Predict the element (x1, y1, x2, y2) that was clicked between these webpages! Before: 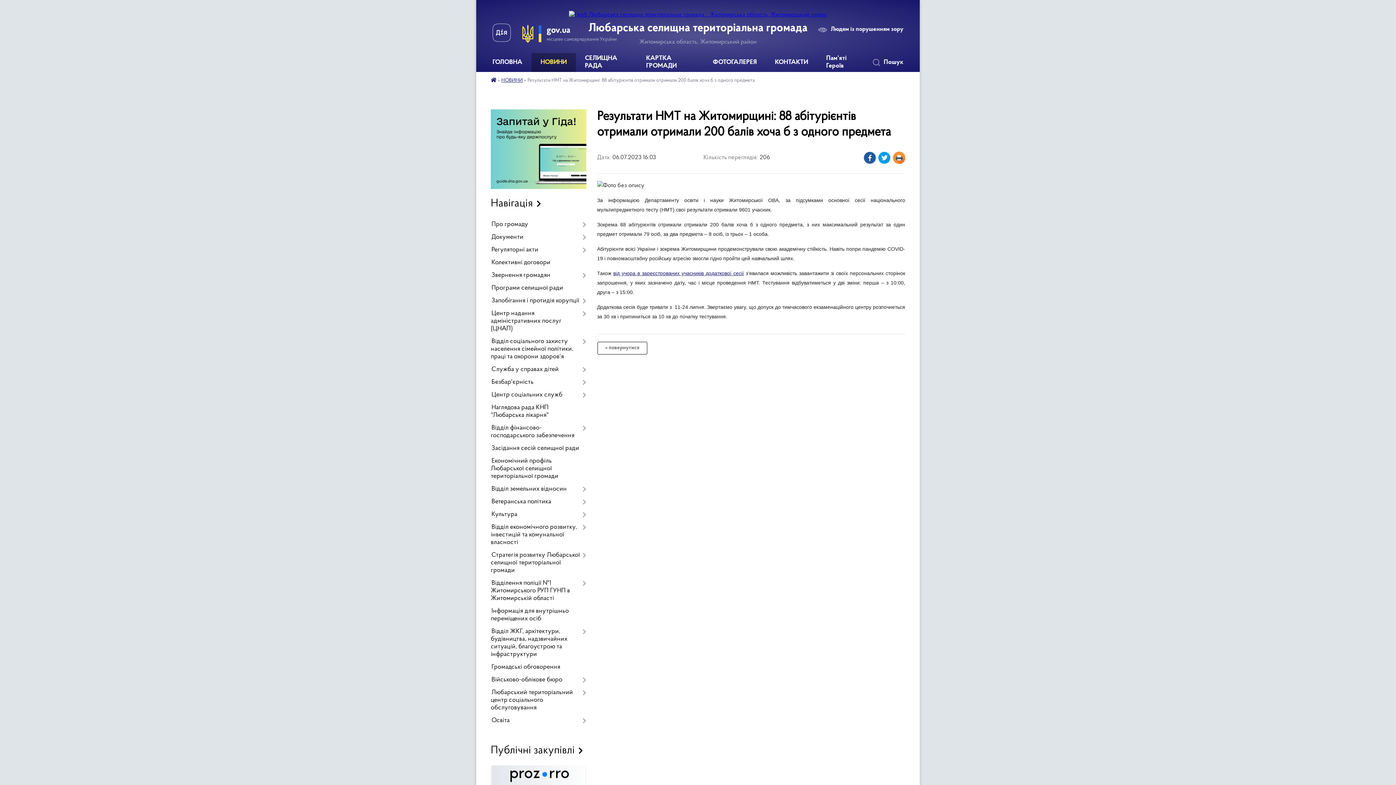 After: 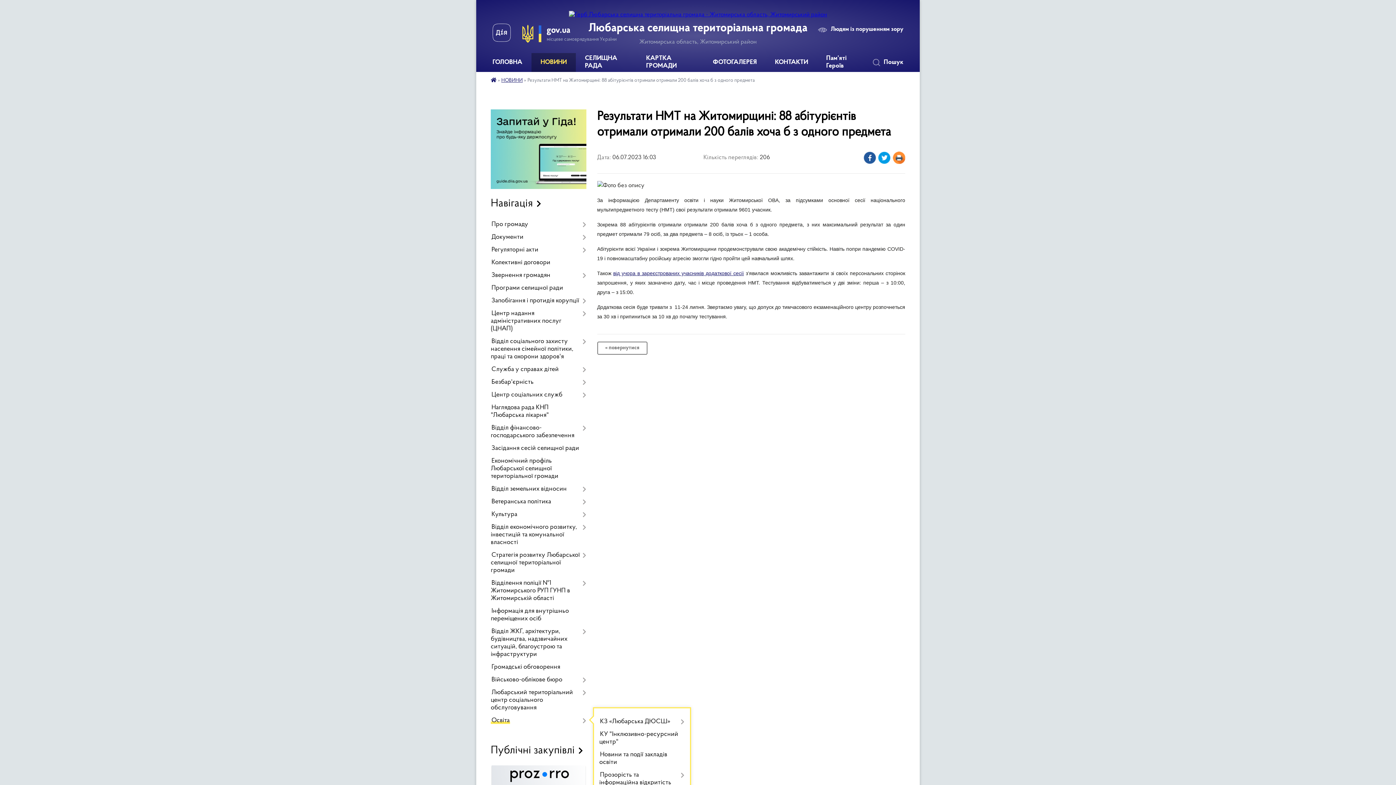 Action: bbox: (490, 714, 586, 727) label: Освіта